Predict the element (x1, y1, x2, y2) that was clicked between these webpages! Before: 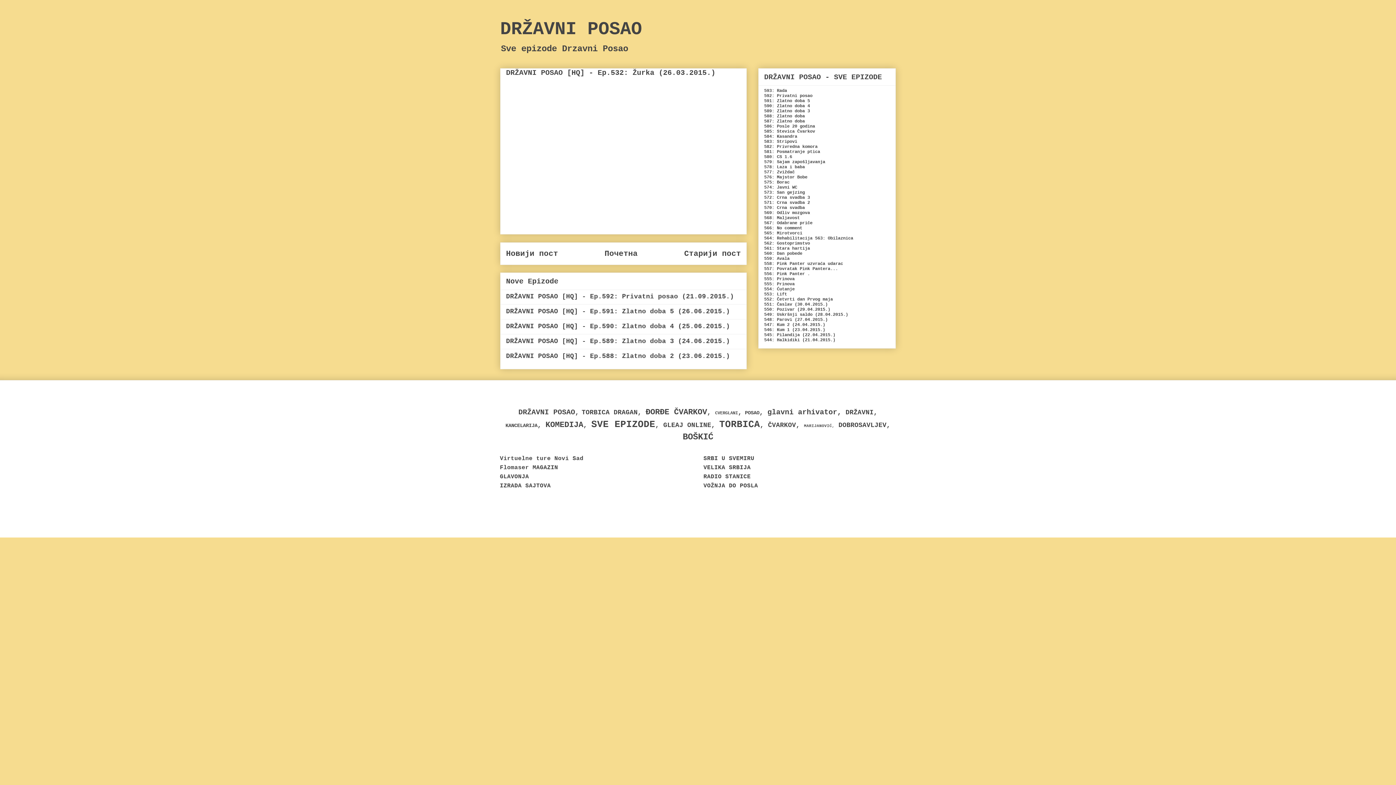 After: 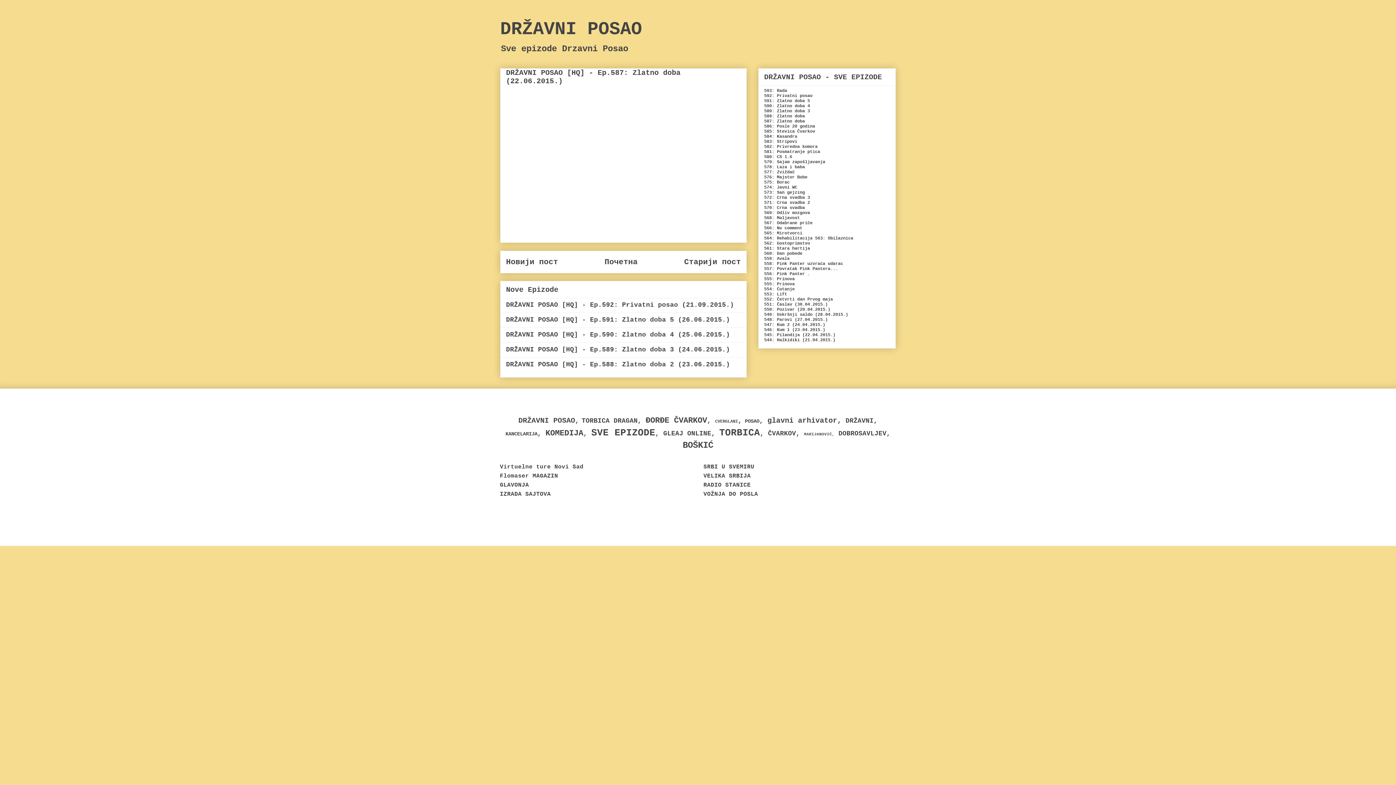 Action: label: 587: Zlatno doba bbox: (764, 118, 805, 124)